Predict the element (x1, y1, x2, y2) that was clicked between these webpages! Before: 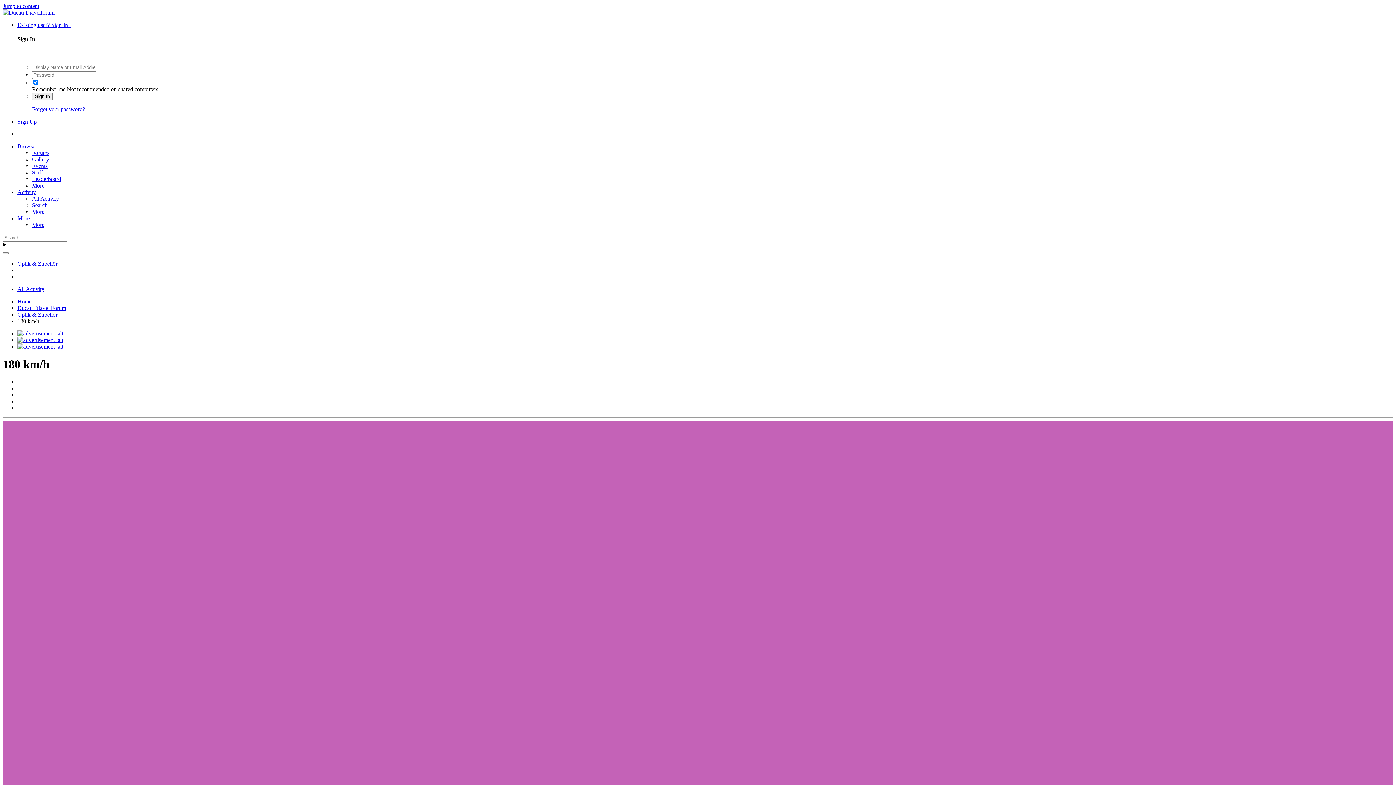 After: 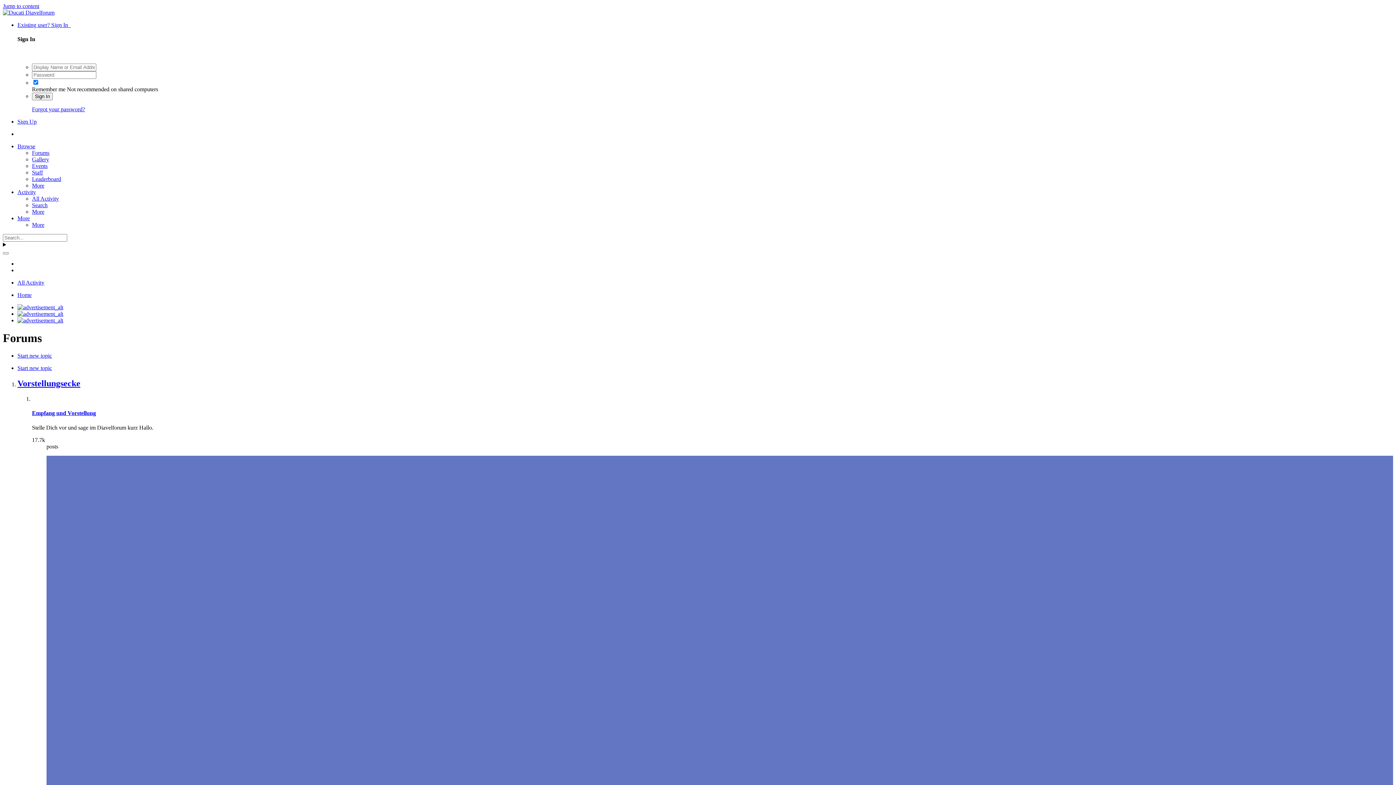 Action: label: Browse bbox: (17, 143, 35, 149)